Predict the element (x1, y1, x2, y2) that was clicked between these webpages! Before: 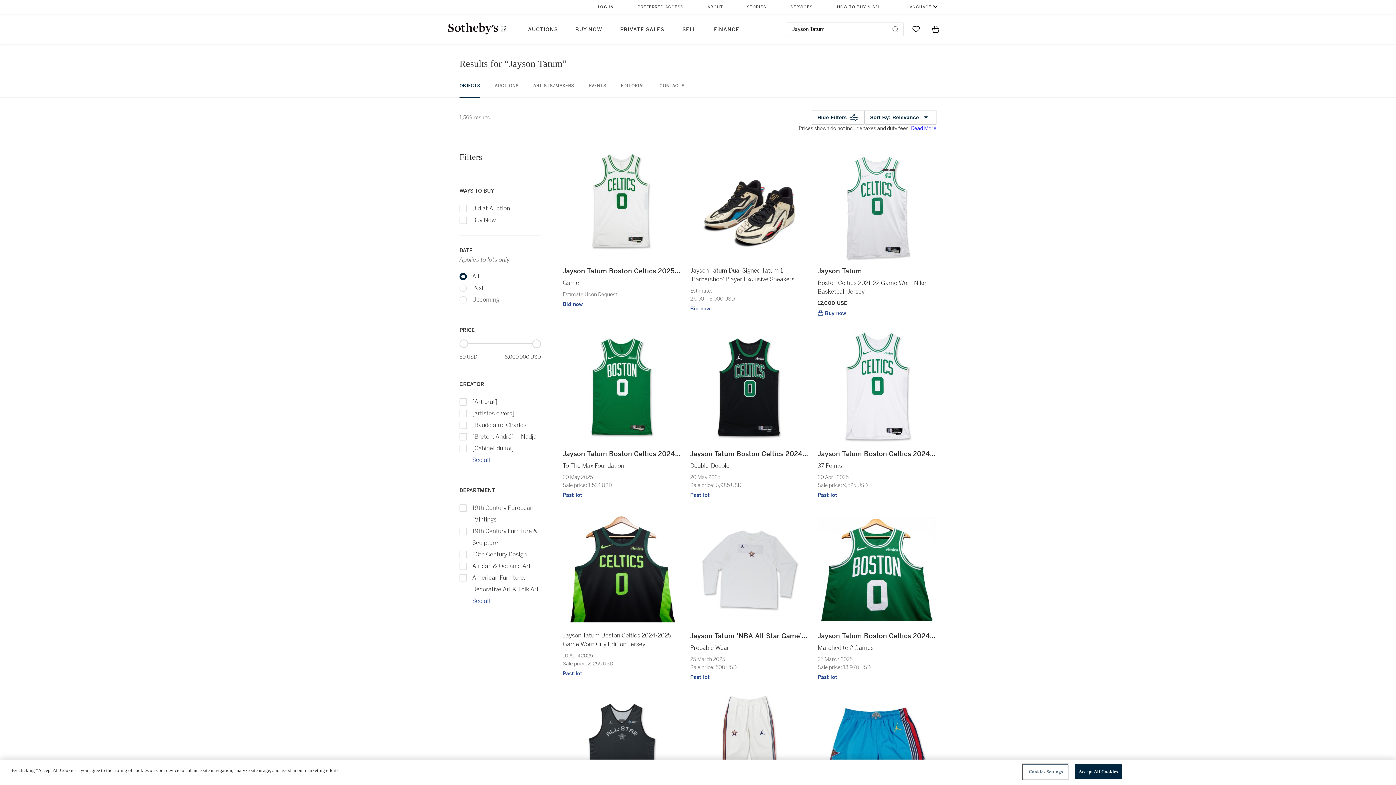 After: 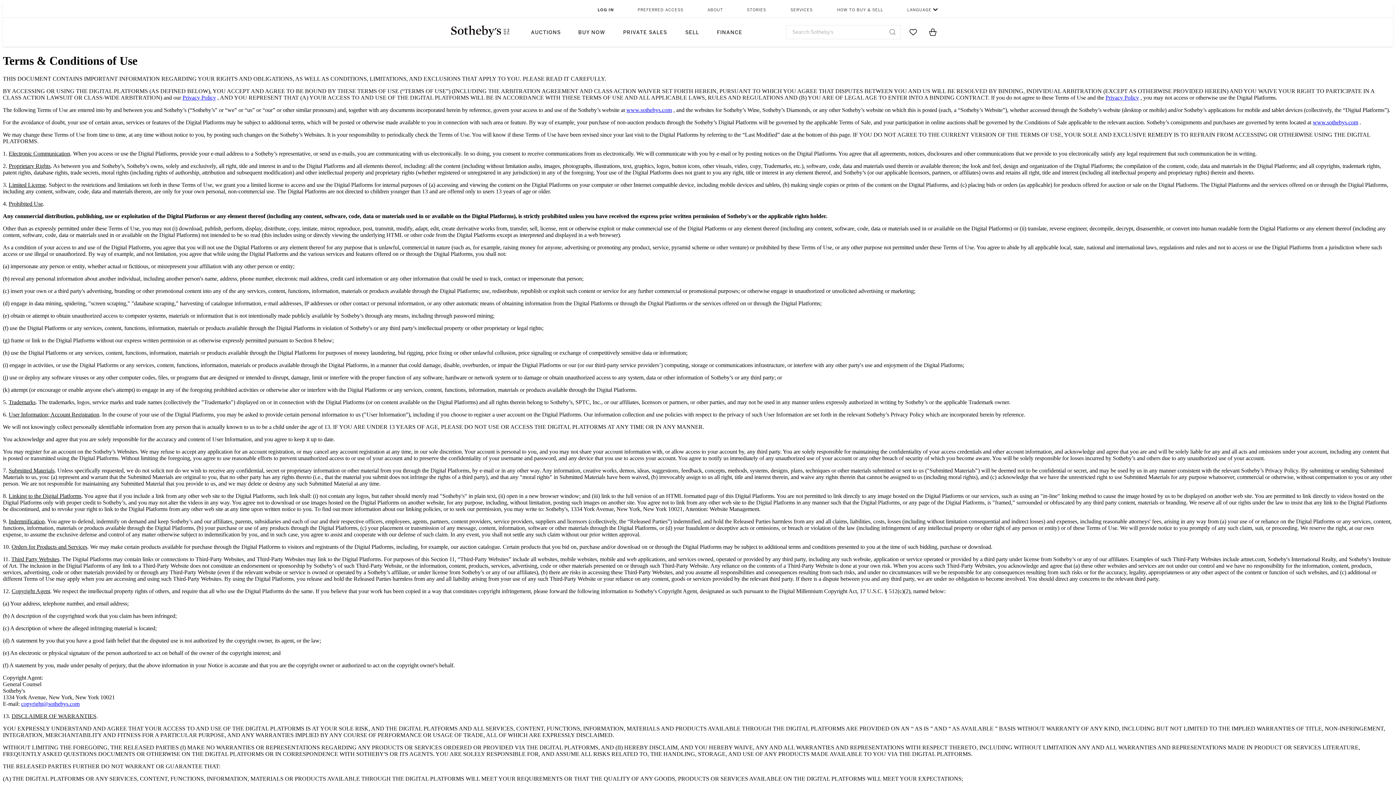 Action: label: Terms & Conditions bbox: (745, 714, 798, 721)